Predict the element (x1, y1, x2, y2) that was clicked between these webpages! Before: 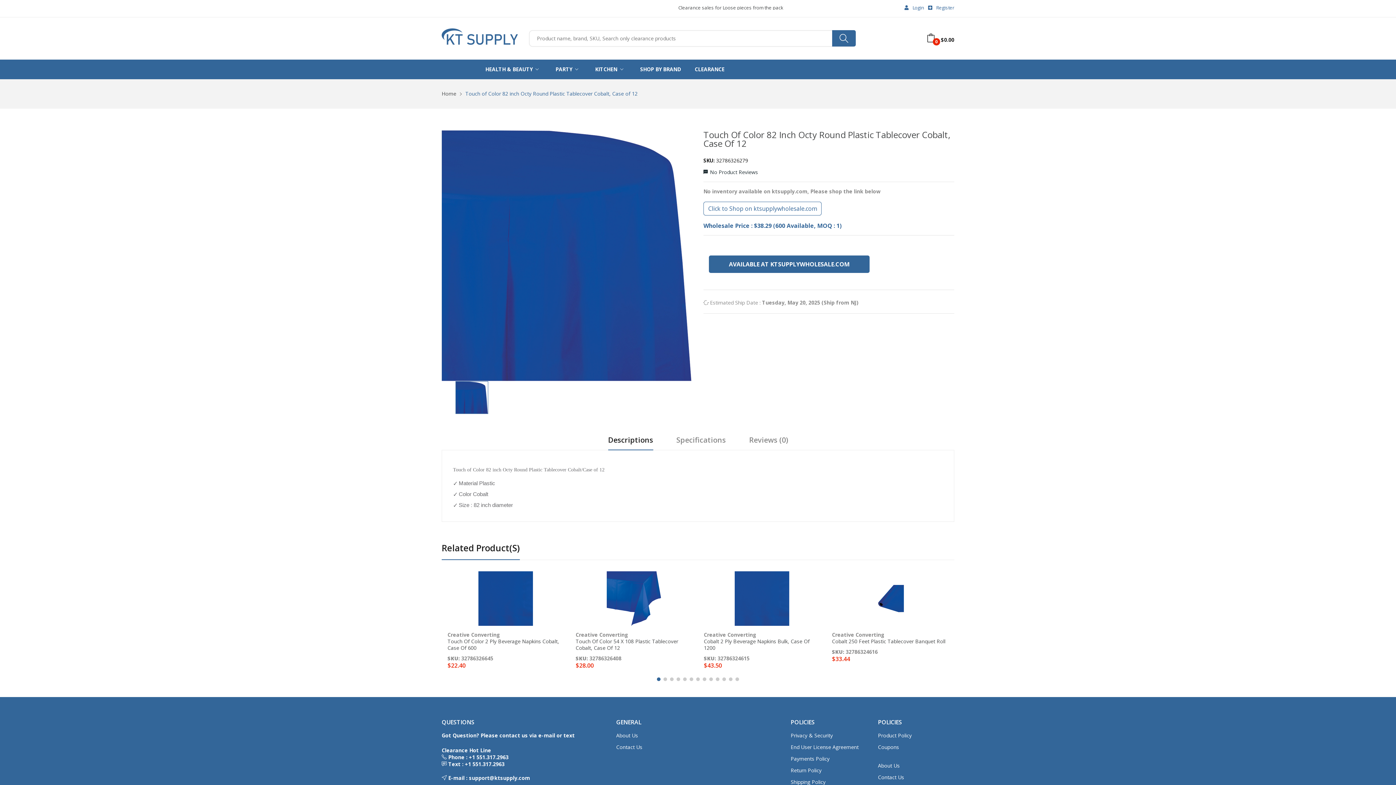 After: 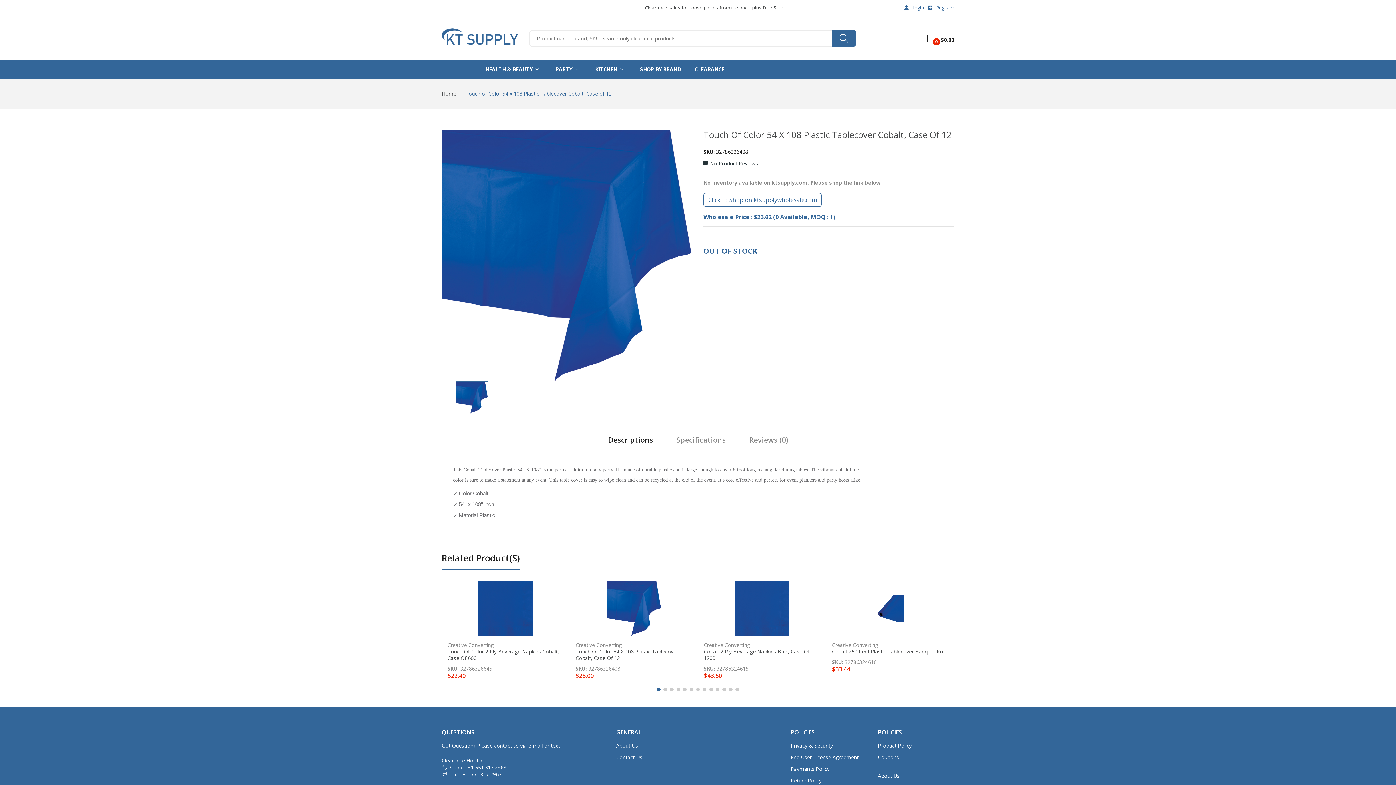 Action: bbox: (570, 594, 697, 601)